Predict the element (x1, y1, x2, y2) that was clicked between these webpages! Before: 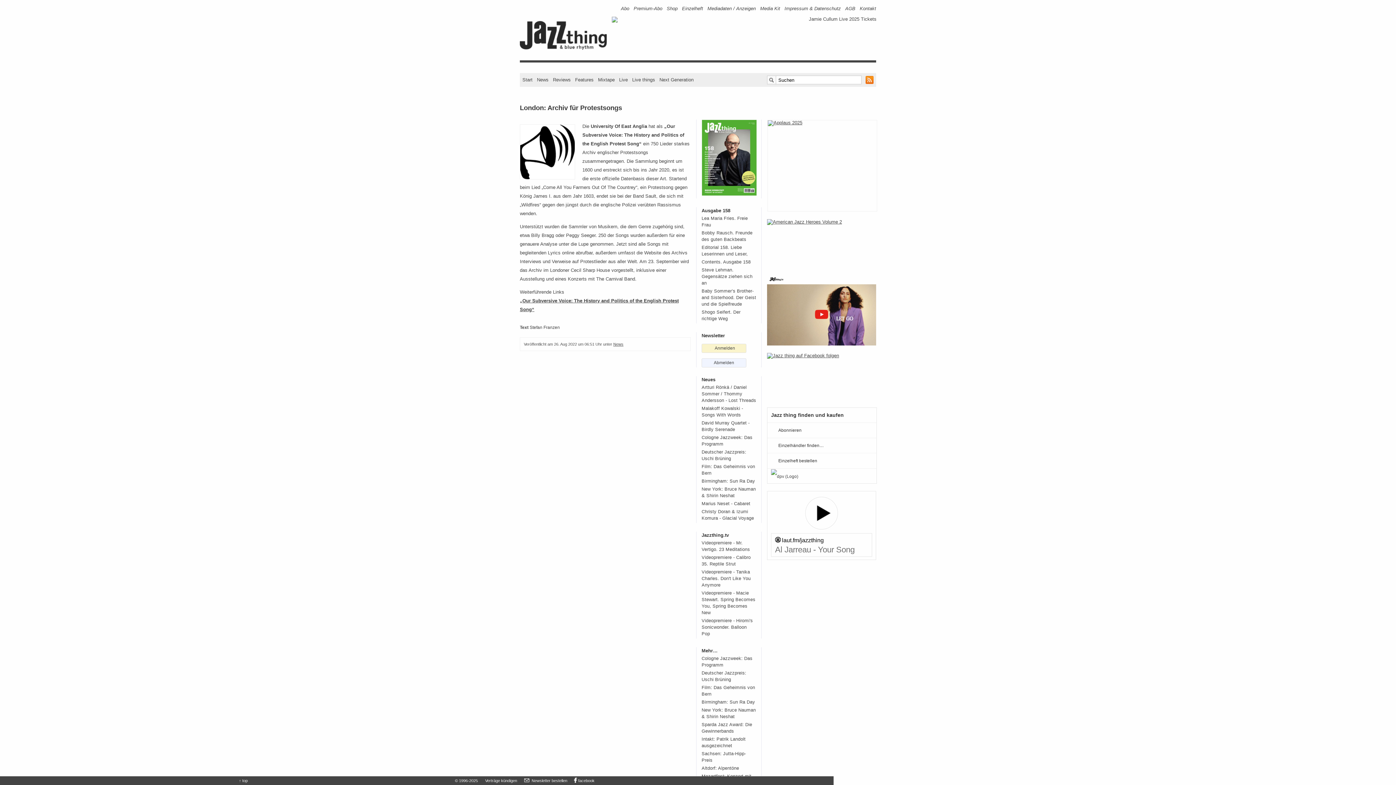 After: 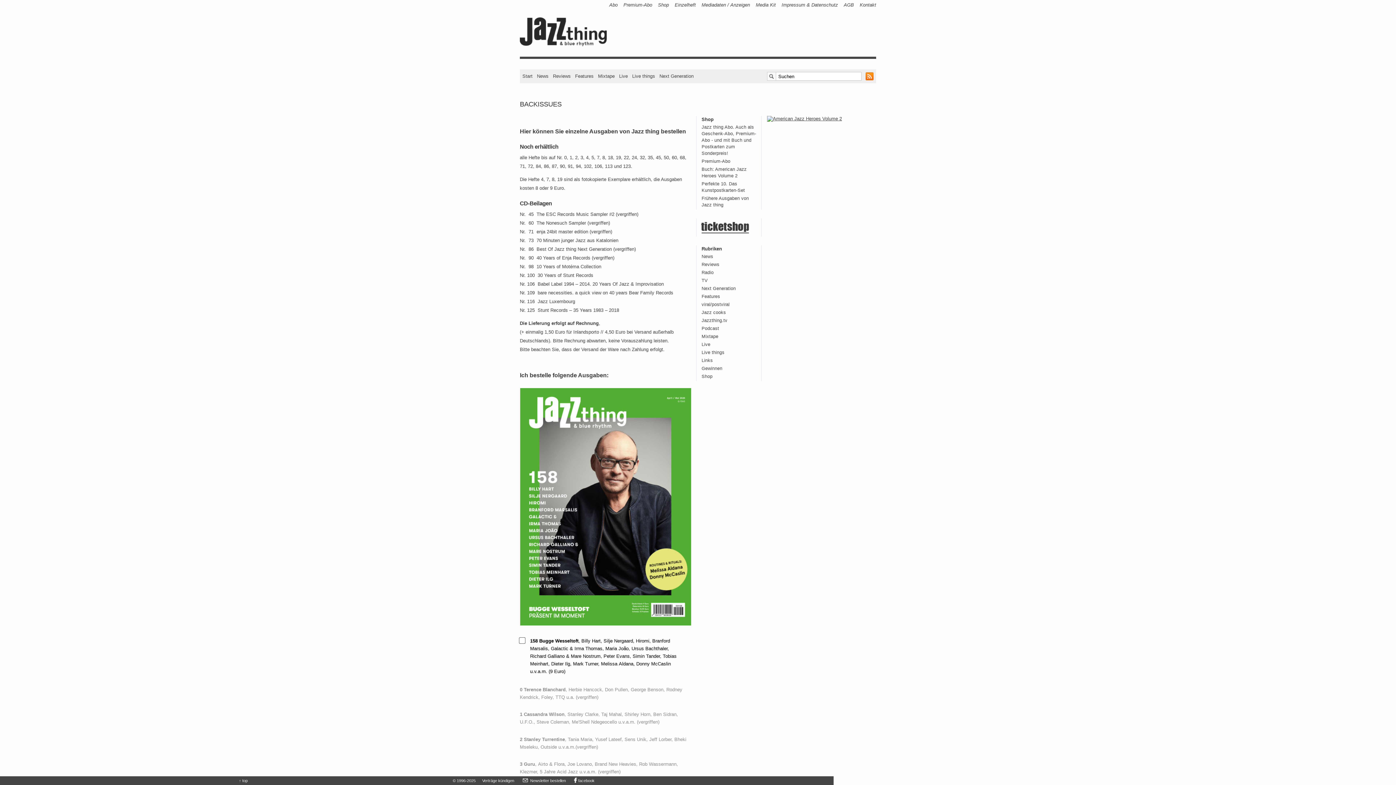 Action: bbox: (682, 5, 703, 11) label: Einzelheft